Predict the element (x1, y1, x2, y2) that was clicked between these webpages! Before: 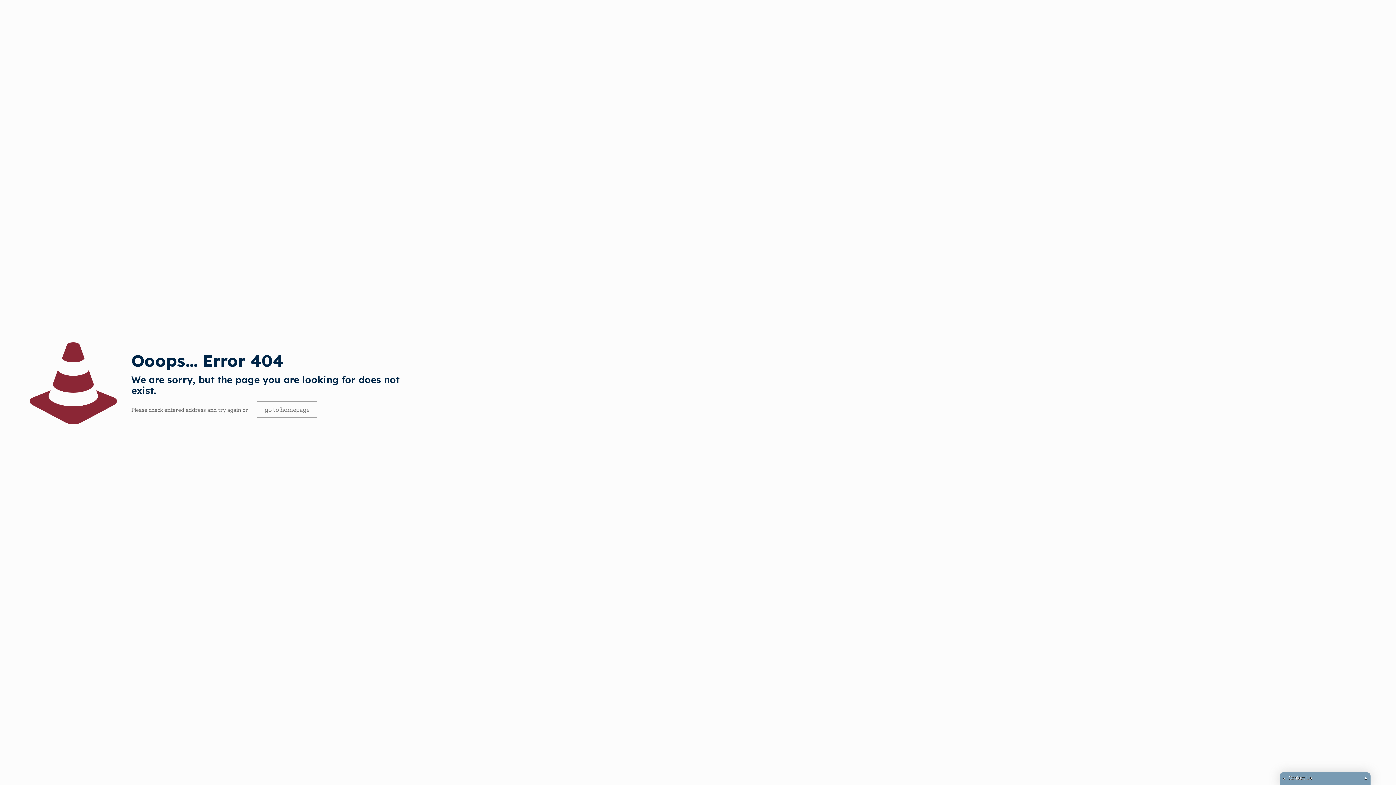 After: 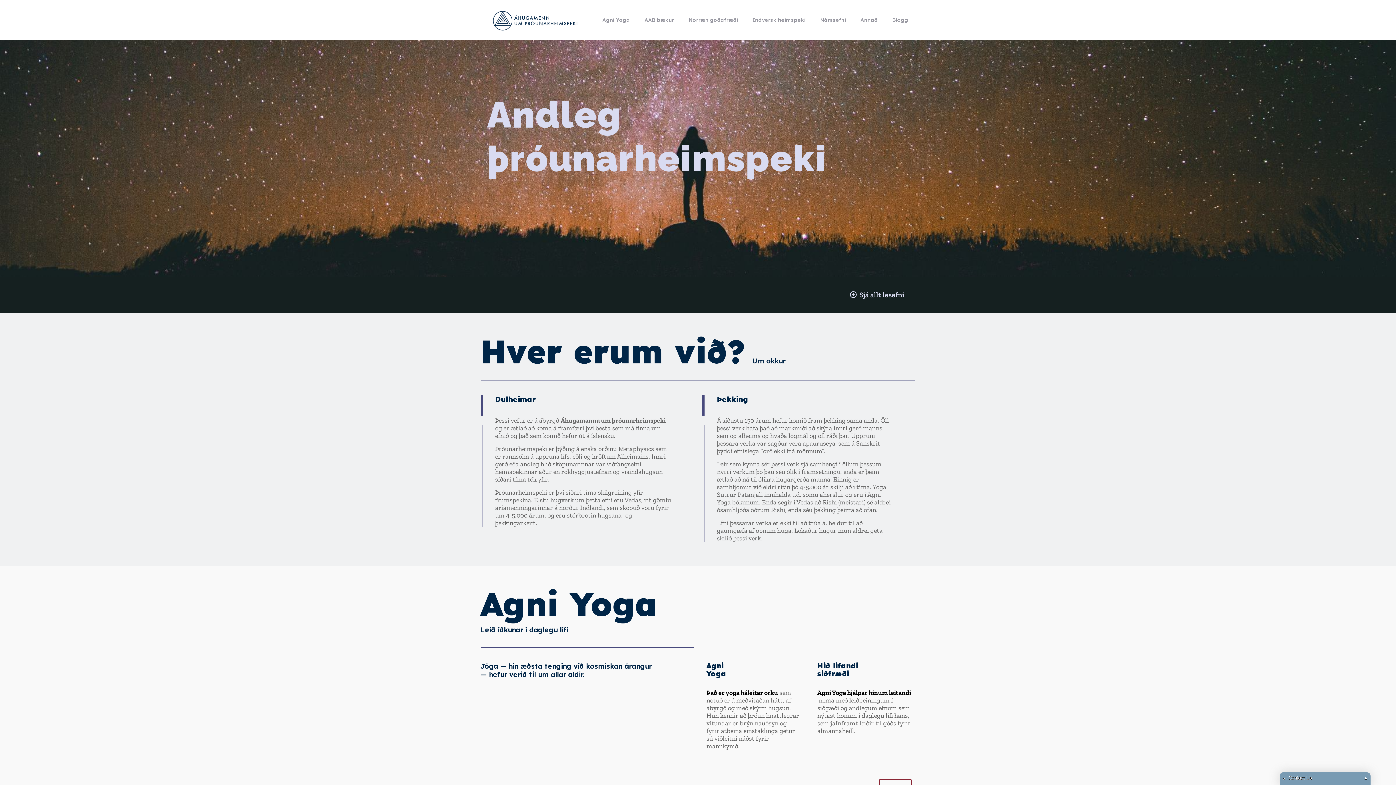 Action: label: go to homepage bbox: (256, 401, 317, 418)